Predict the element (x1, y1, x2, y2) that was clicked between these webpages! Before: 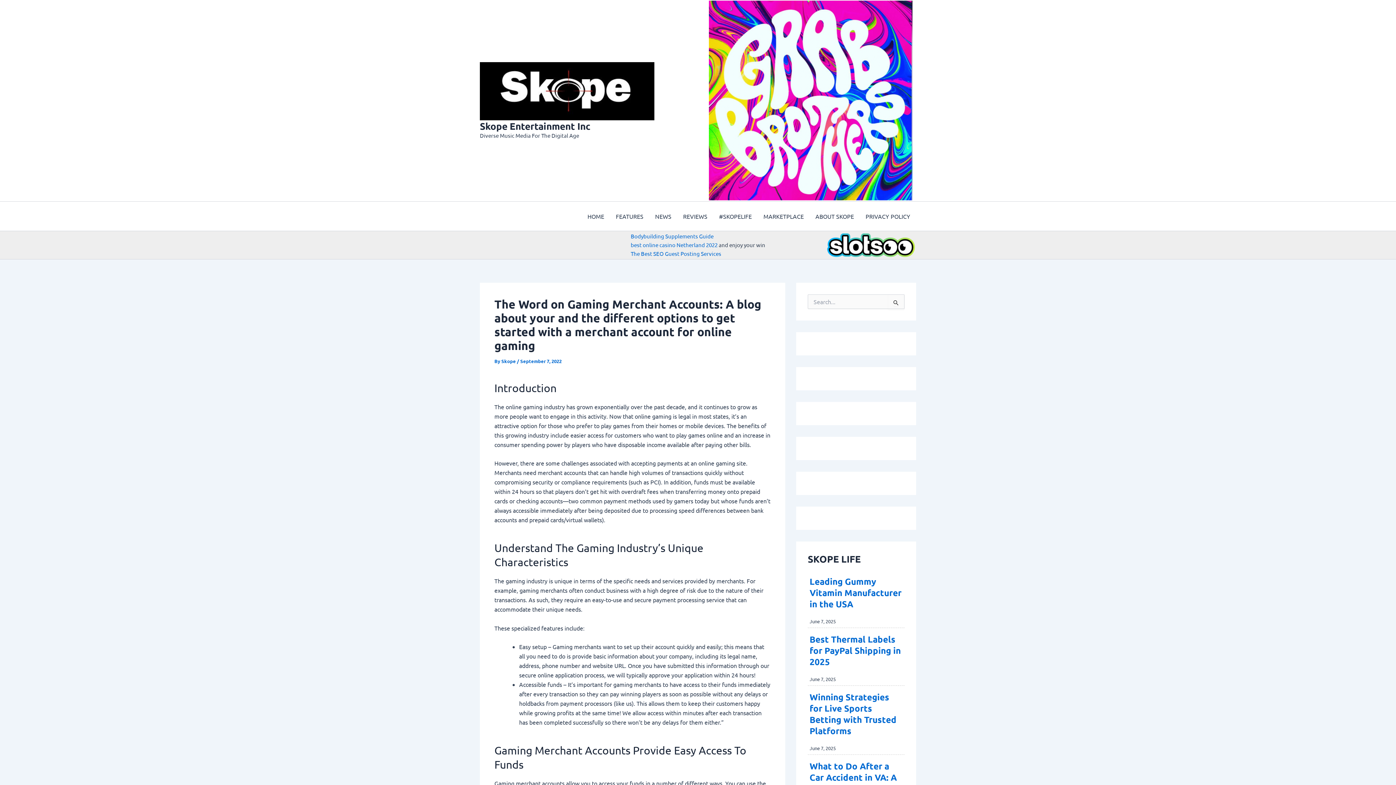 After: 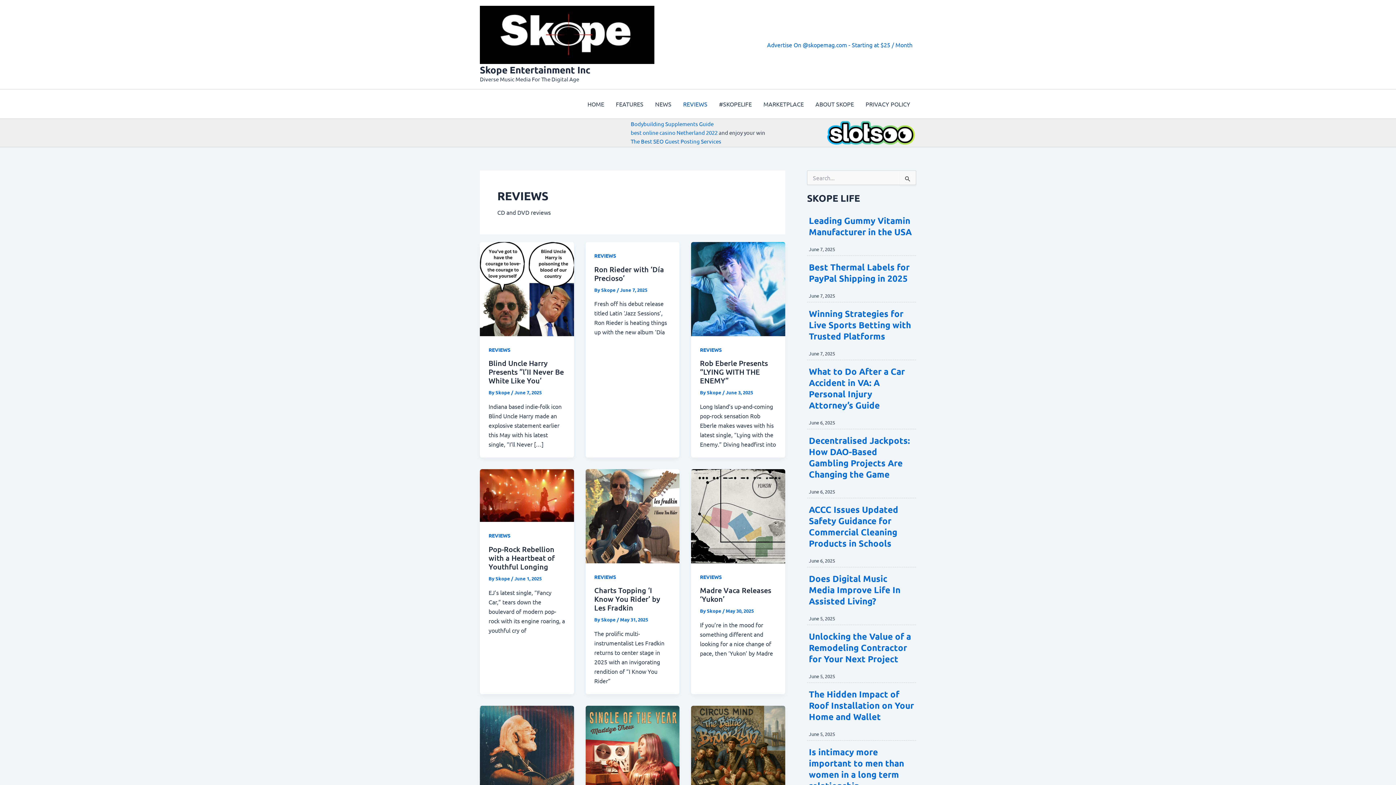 Action: label: REVIEWS bbox: (677, 201, 713, 230)